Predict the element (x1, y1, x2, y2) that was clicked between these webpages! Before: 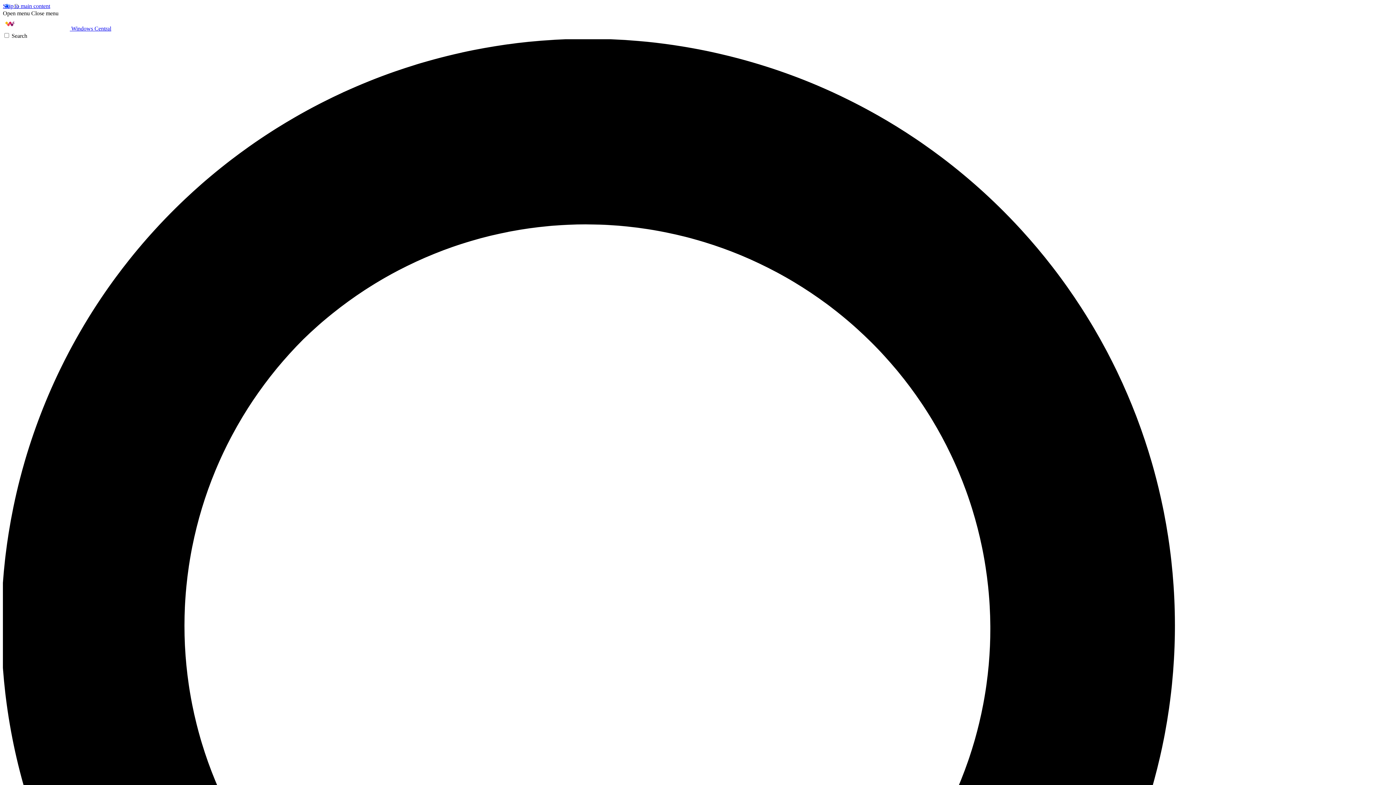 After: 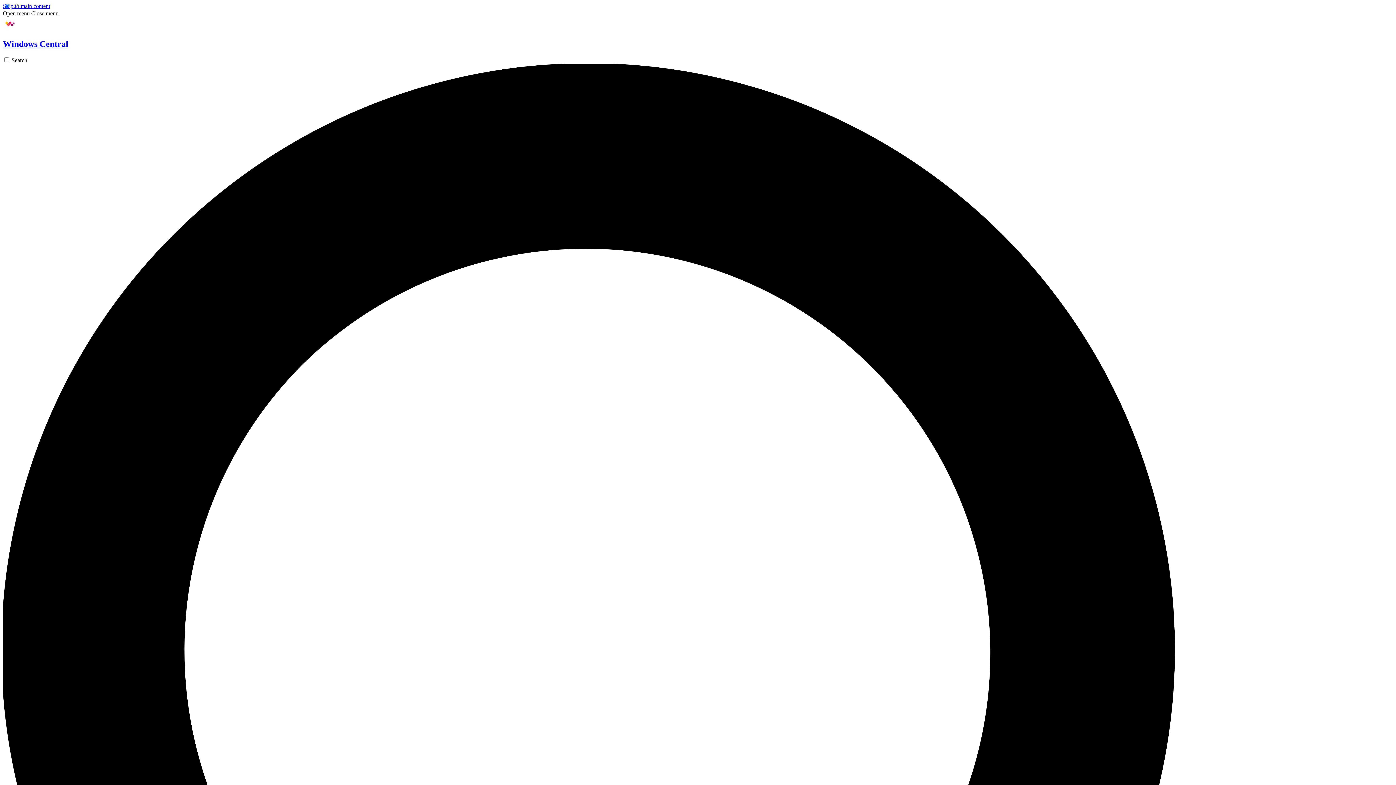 Action: label:  Windows Central bbox: (2, 25, 111, 31)